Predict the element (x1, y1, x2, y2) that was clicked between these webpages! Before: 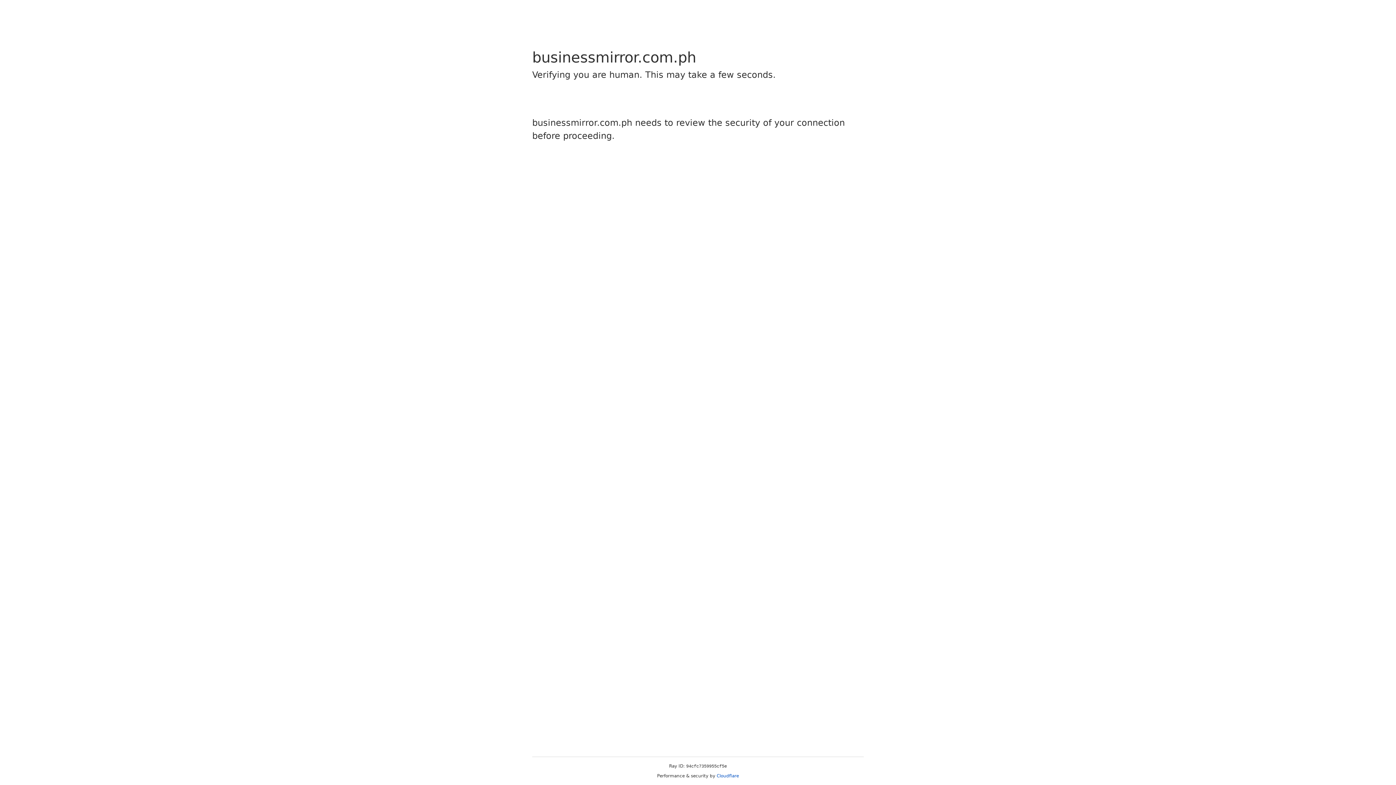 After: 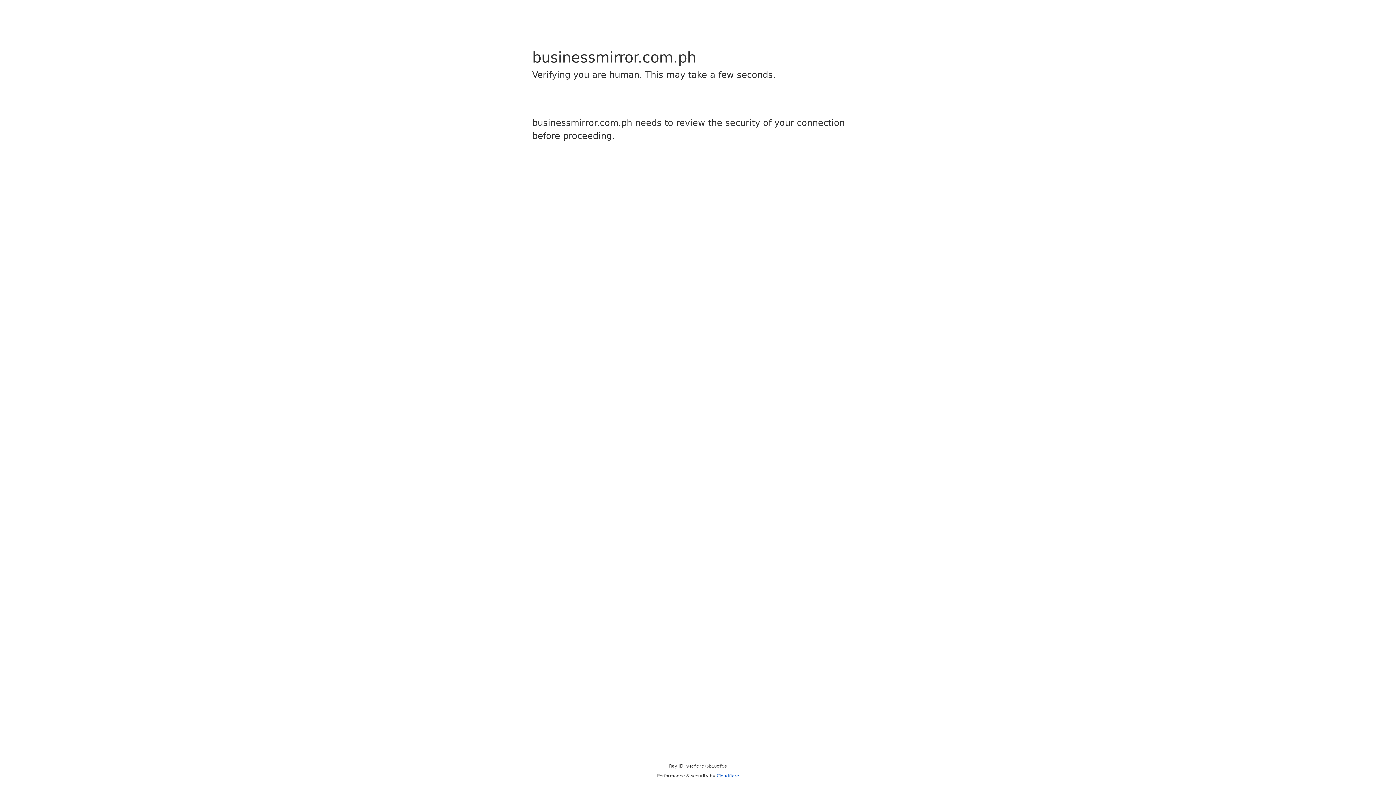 Action: bbox: (716, 773, 739, 778) label: Cloudflare